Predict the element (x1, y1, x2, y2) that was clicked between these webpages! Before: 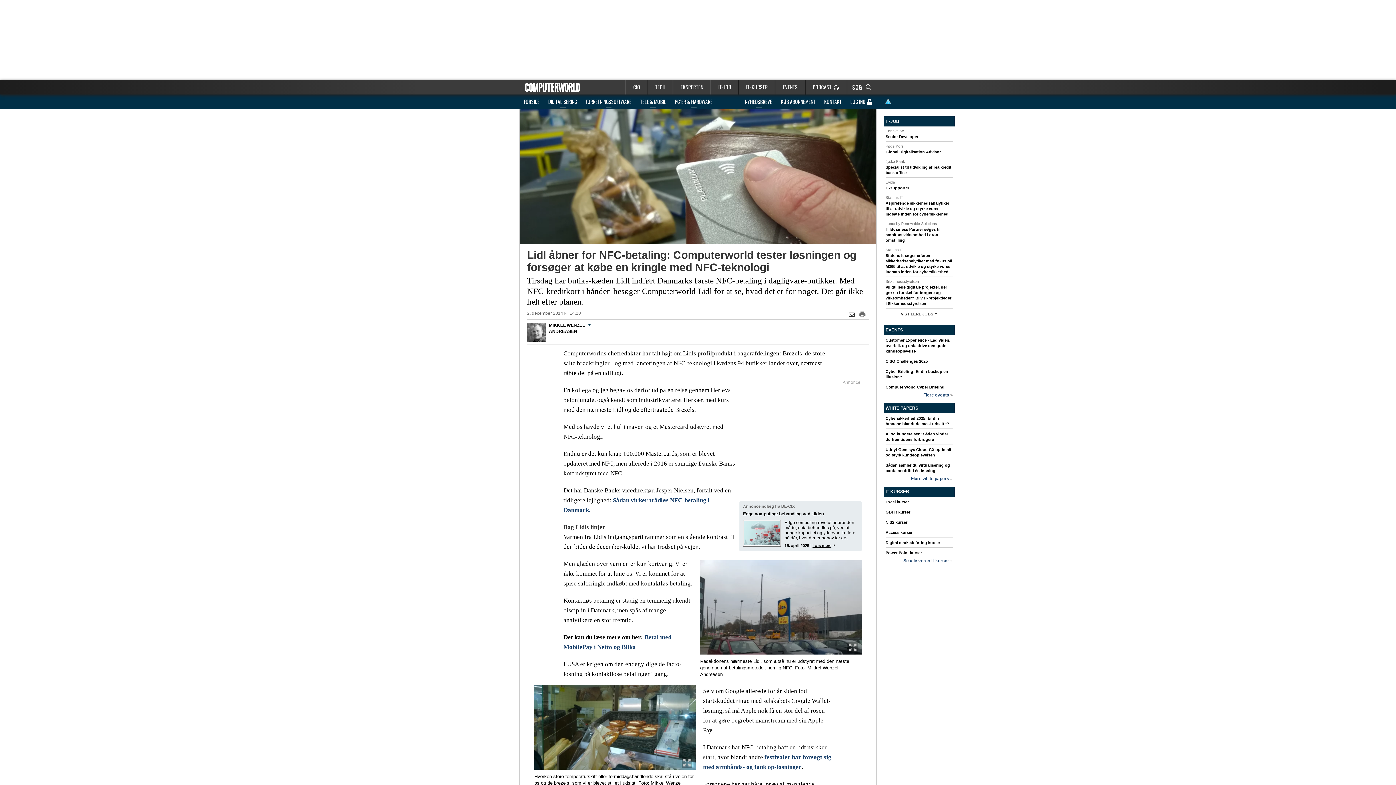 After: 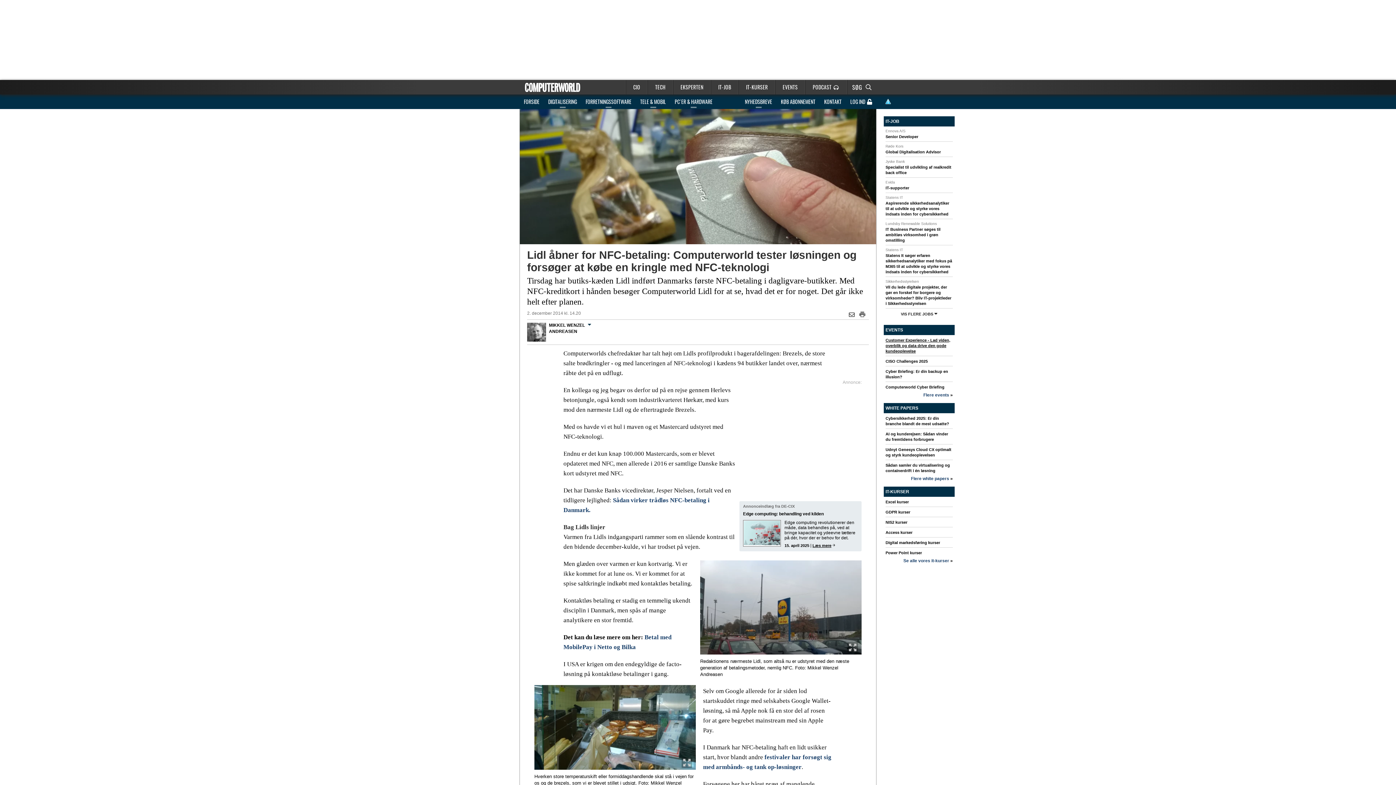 Action: bbox: (885, 338, 950, 353) label: Customer Experience - Lad viden, overblik og data drive den gode kundeoplevelse